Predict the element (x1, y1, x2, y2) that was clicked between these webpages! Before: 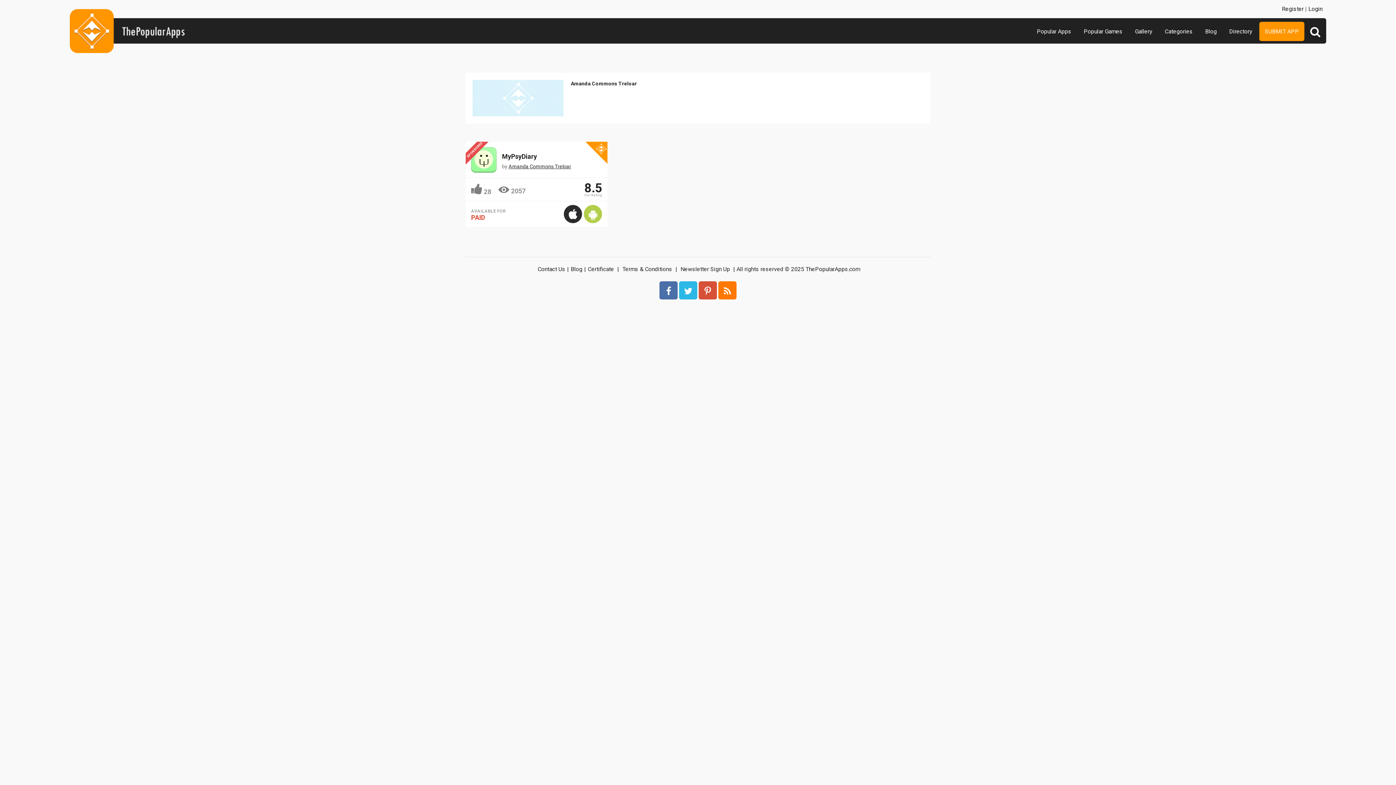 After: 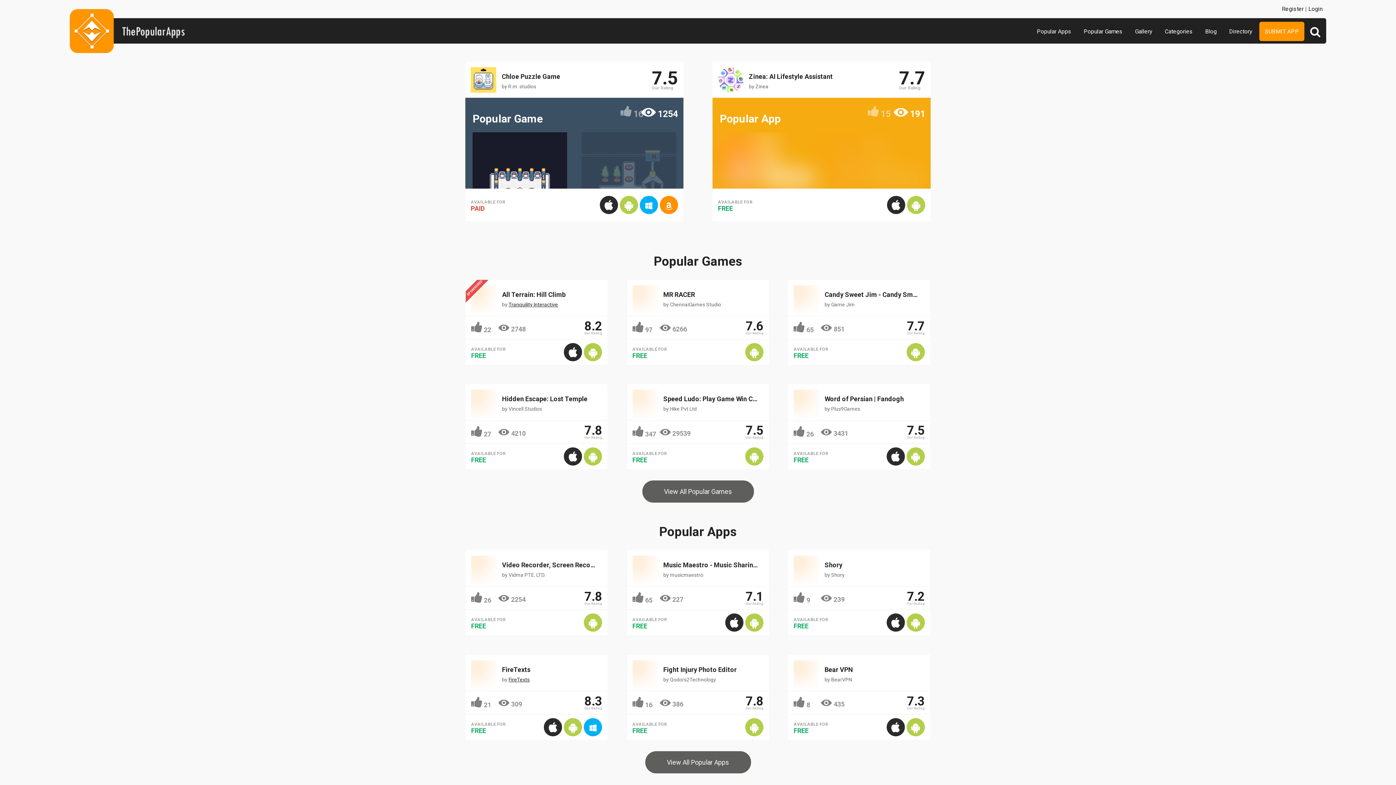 Action: bbox: (69, 47, 184, 54)